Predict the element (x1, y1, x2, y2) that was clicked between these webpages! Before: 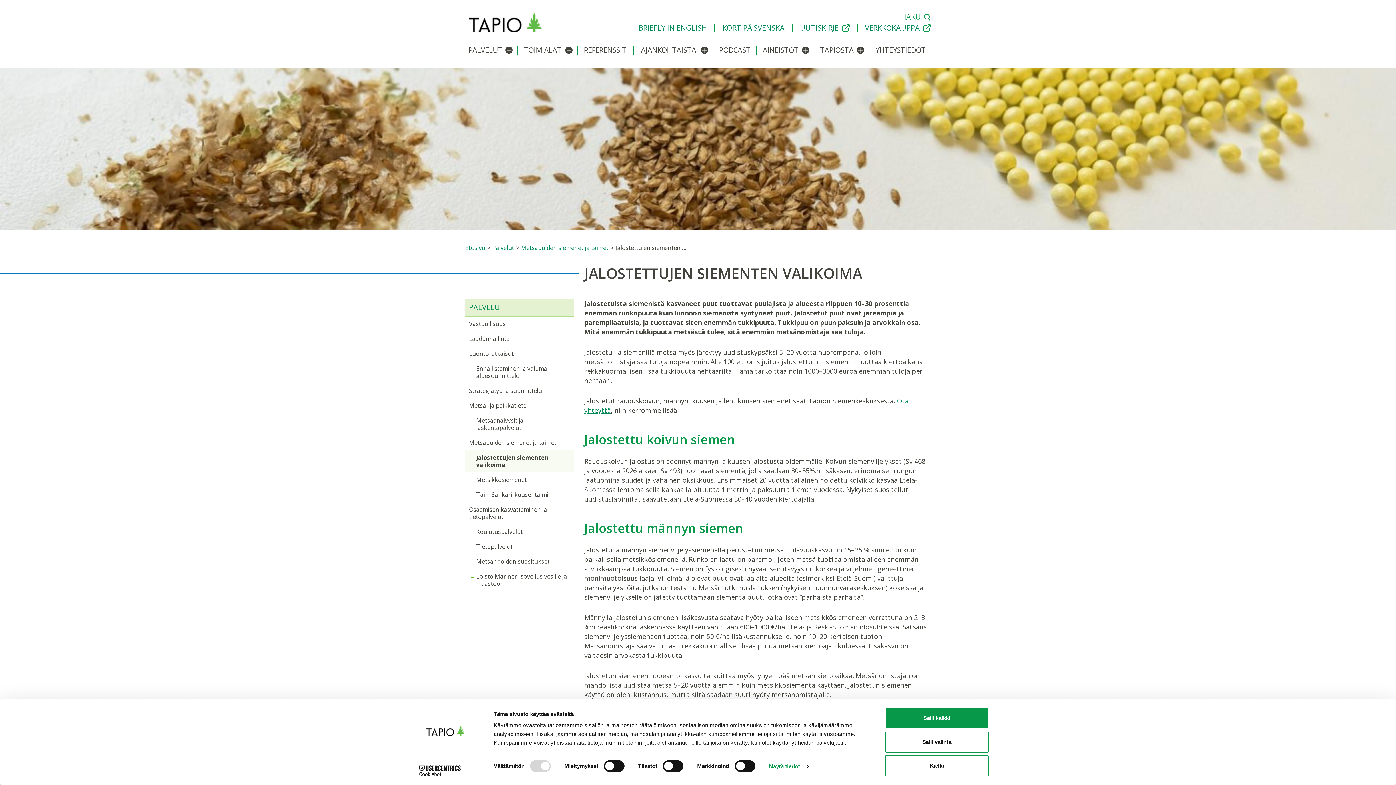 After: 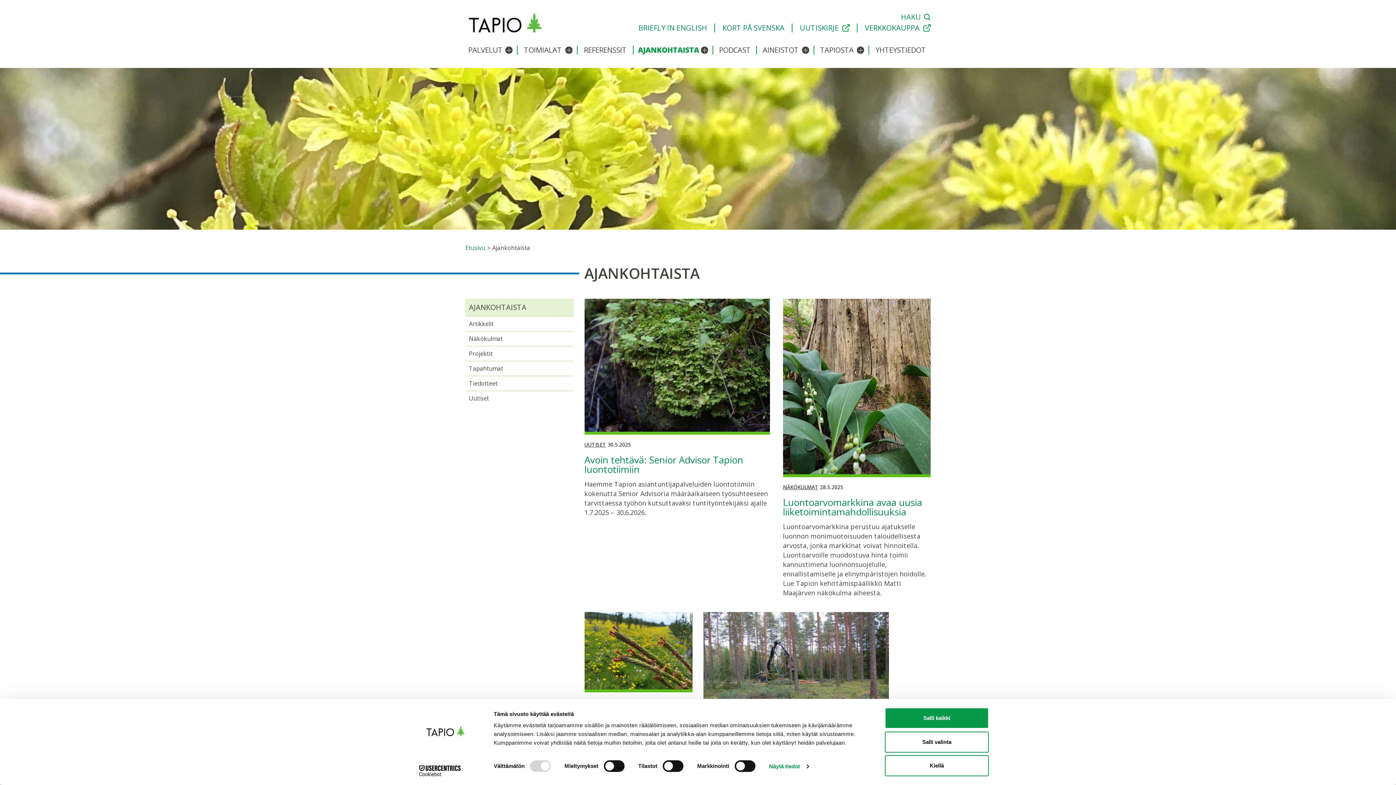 Action: bbox: (636, 43, 699, 57) label: AJANKOHTAISTA